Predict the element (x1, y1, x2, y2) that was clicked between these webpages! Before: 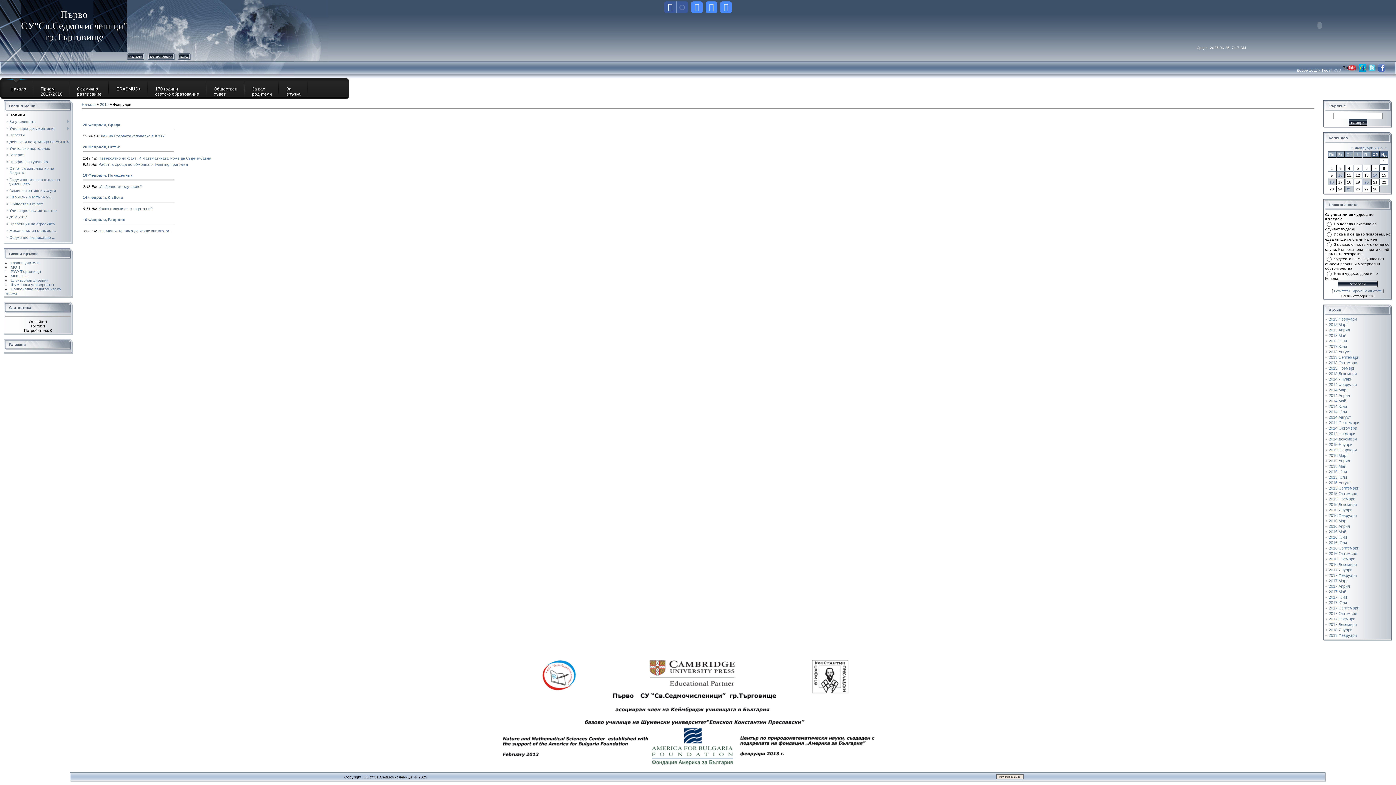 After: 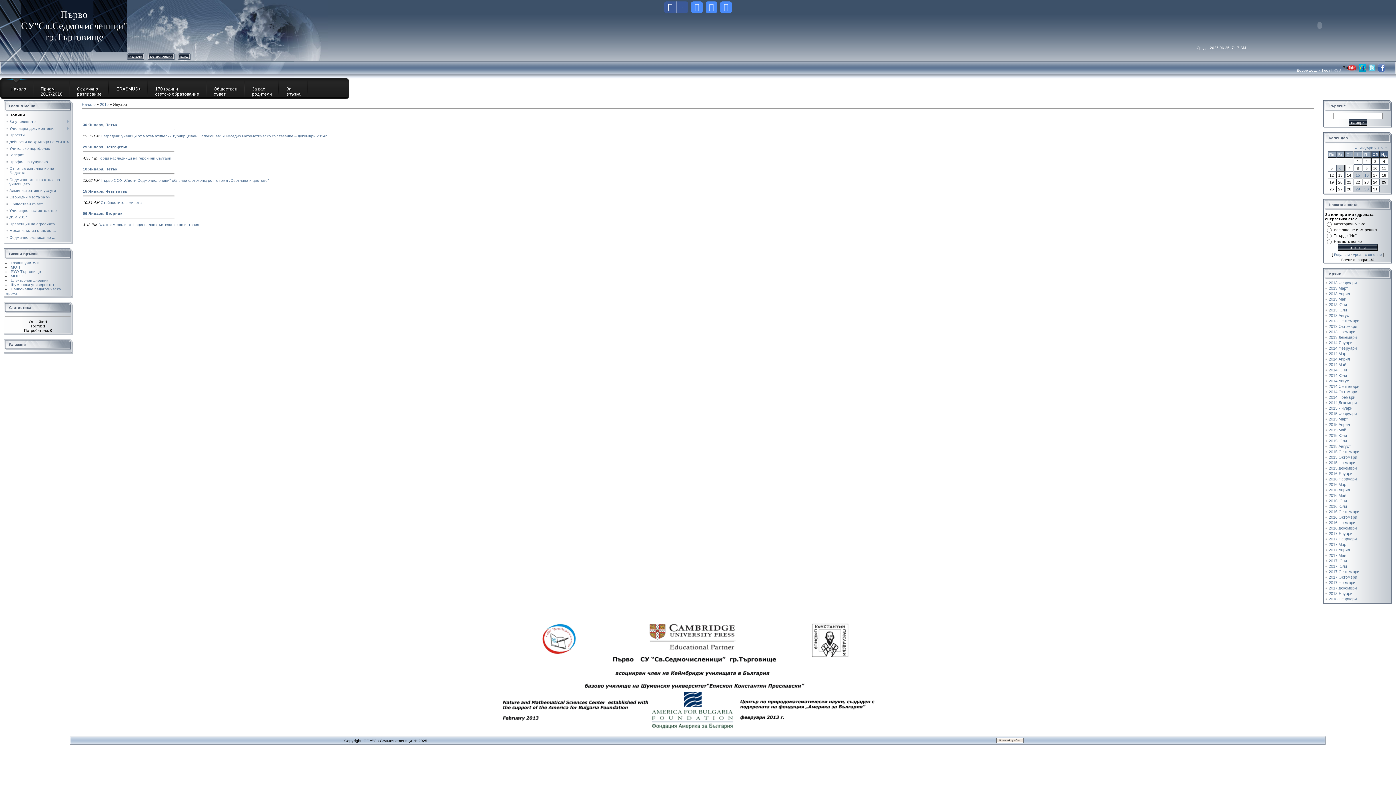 Action: bbox: (1351, 145, 1353, 150) label: «